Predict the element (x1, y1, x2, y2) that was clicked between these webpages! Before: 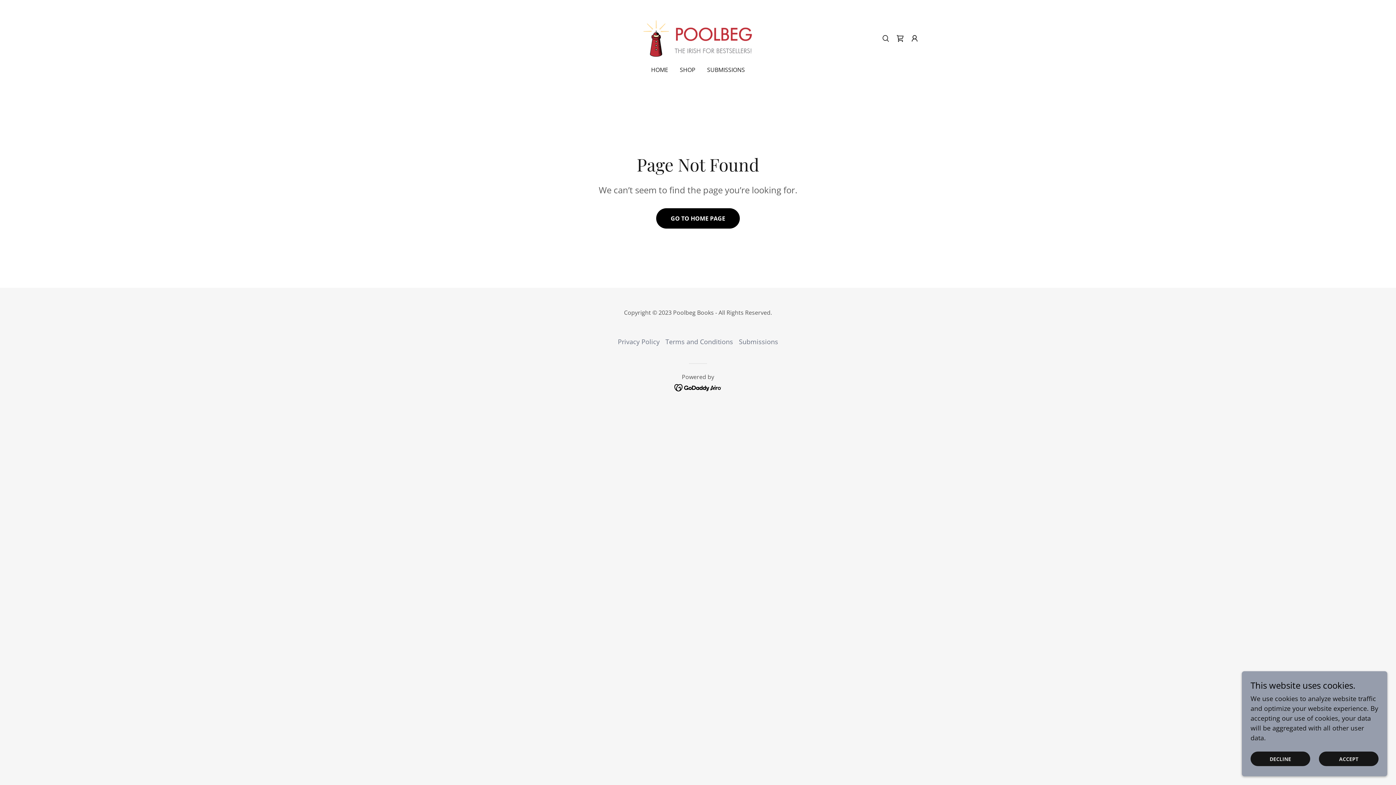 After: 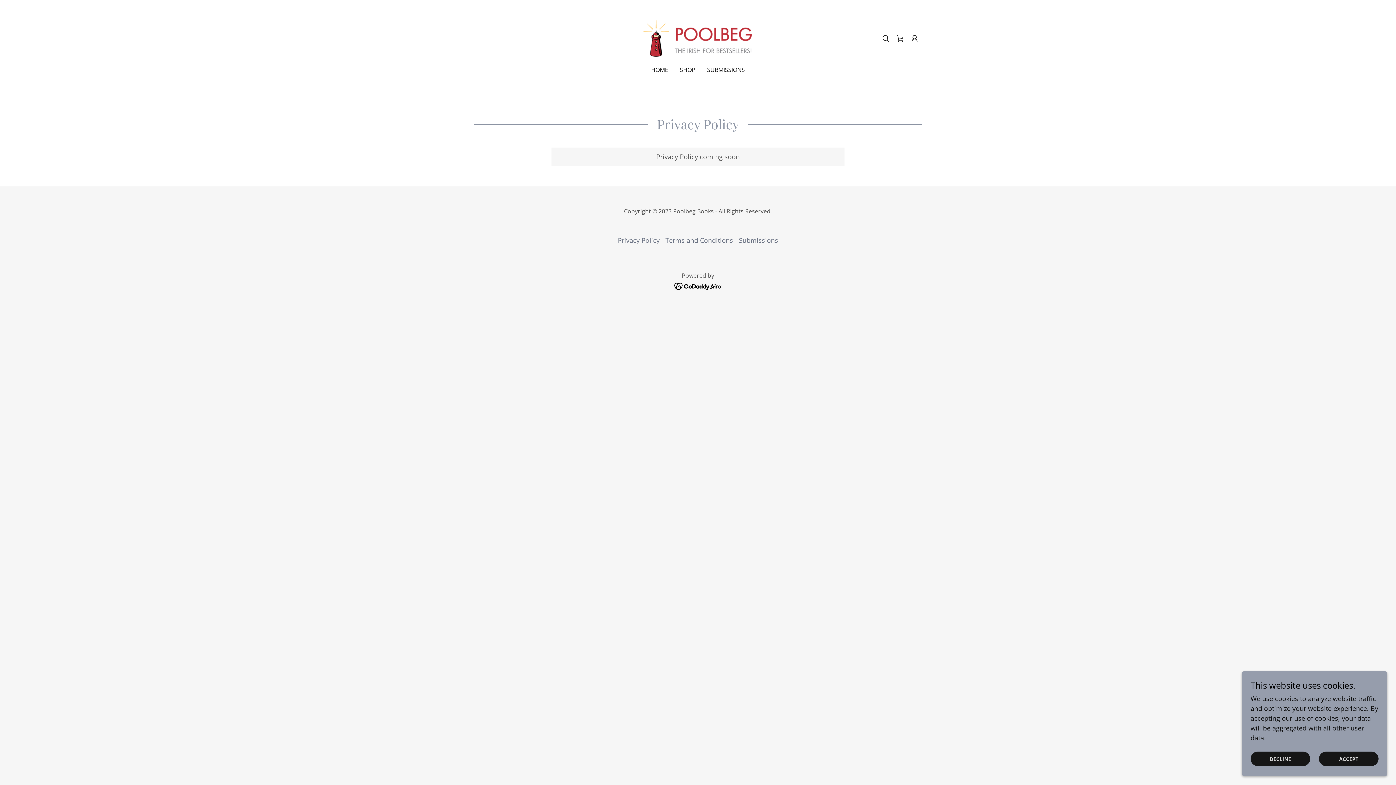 Action: bbox: (615, 334, 662, 349) label: Privacy Policy